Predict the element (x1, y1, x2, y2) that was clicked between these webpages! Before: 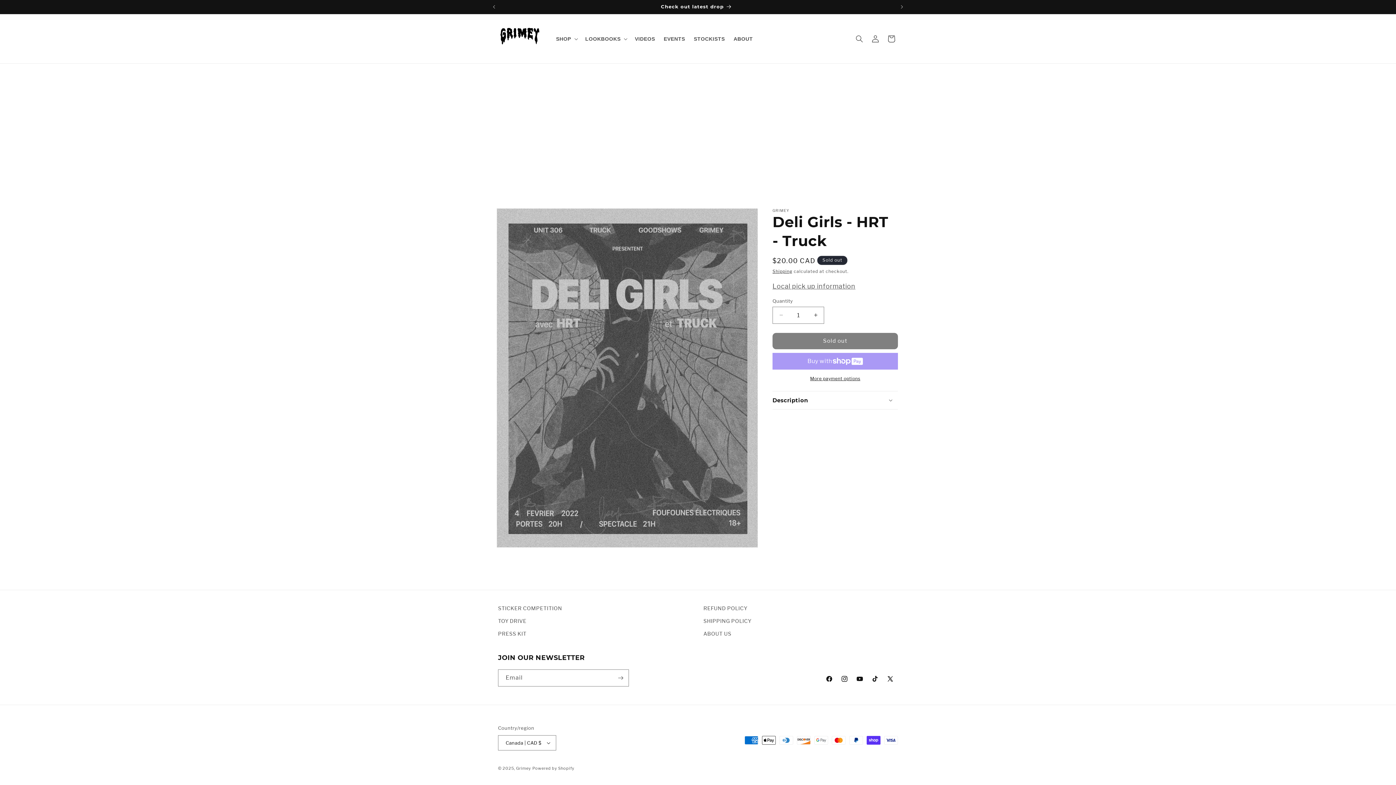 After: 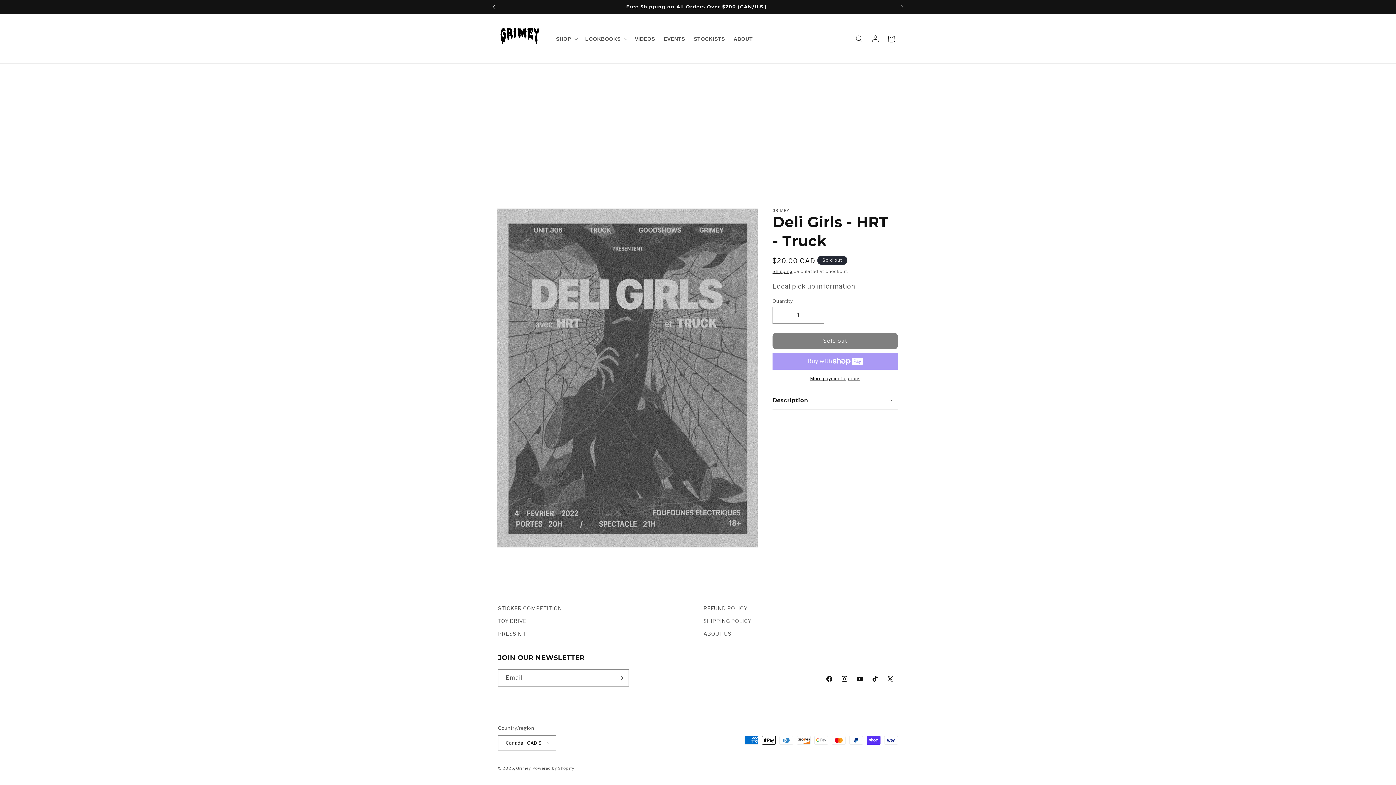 Action: label: Previous announcement bbox: (486, 0, 502, 13)